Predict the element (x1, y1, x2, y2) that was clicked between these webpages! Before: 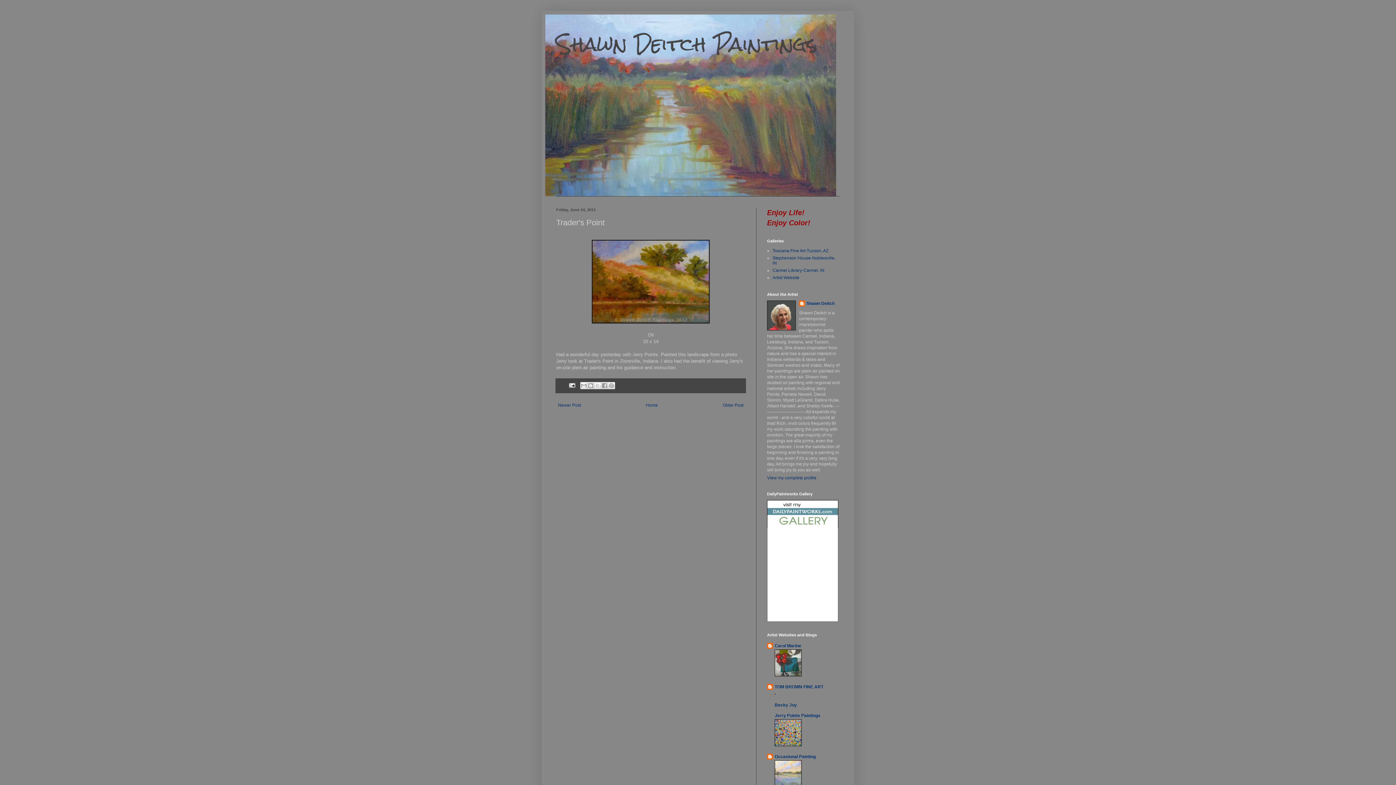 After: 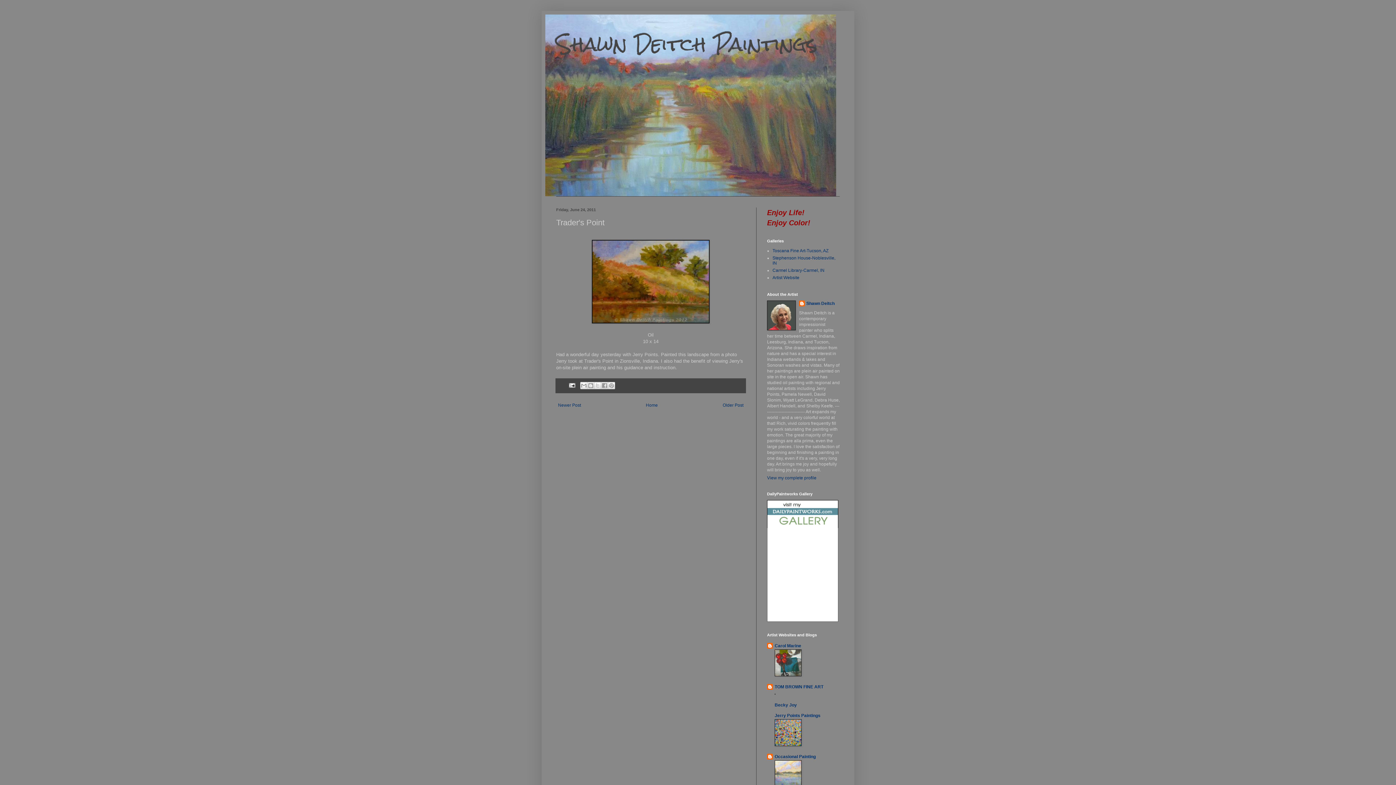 Action: bbox: (767, 524, 838, 529)